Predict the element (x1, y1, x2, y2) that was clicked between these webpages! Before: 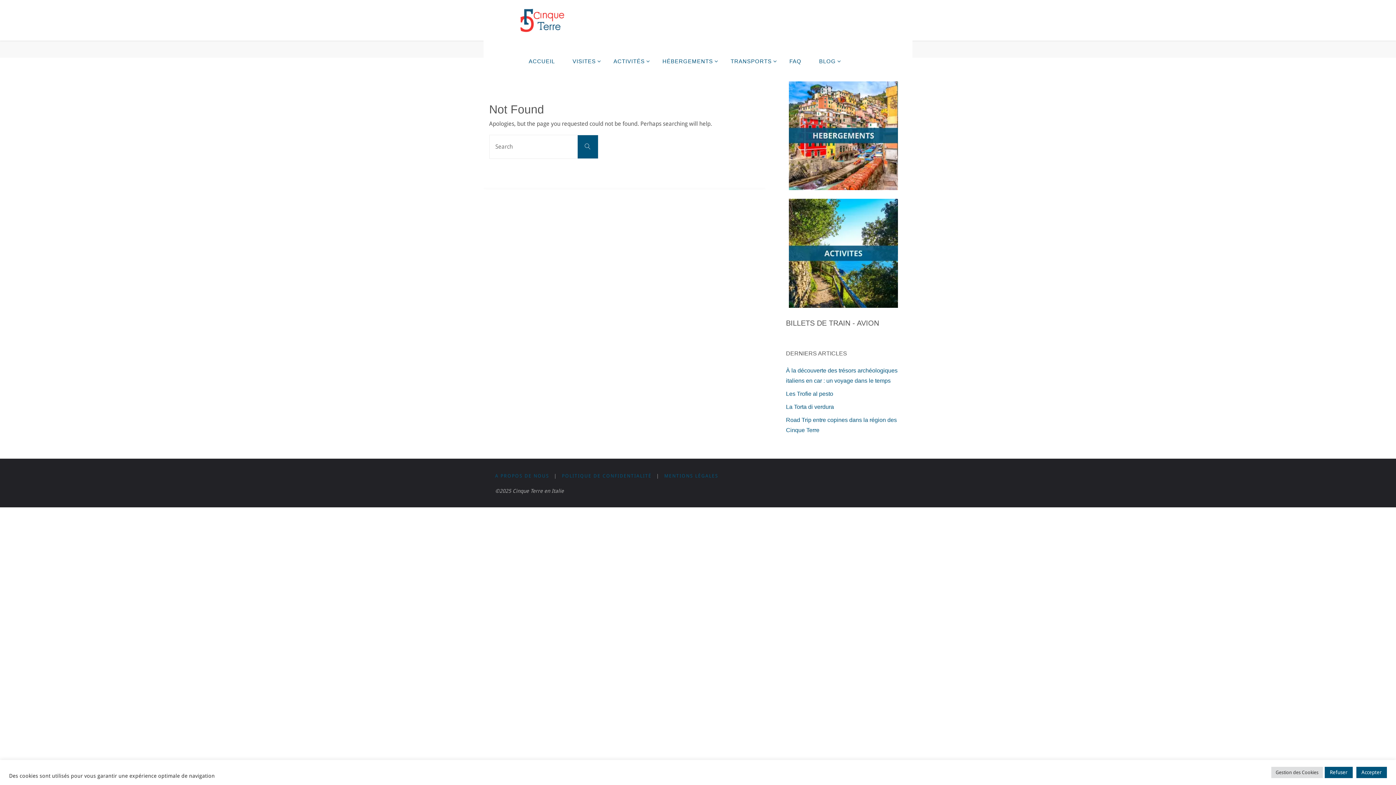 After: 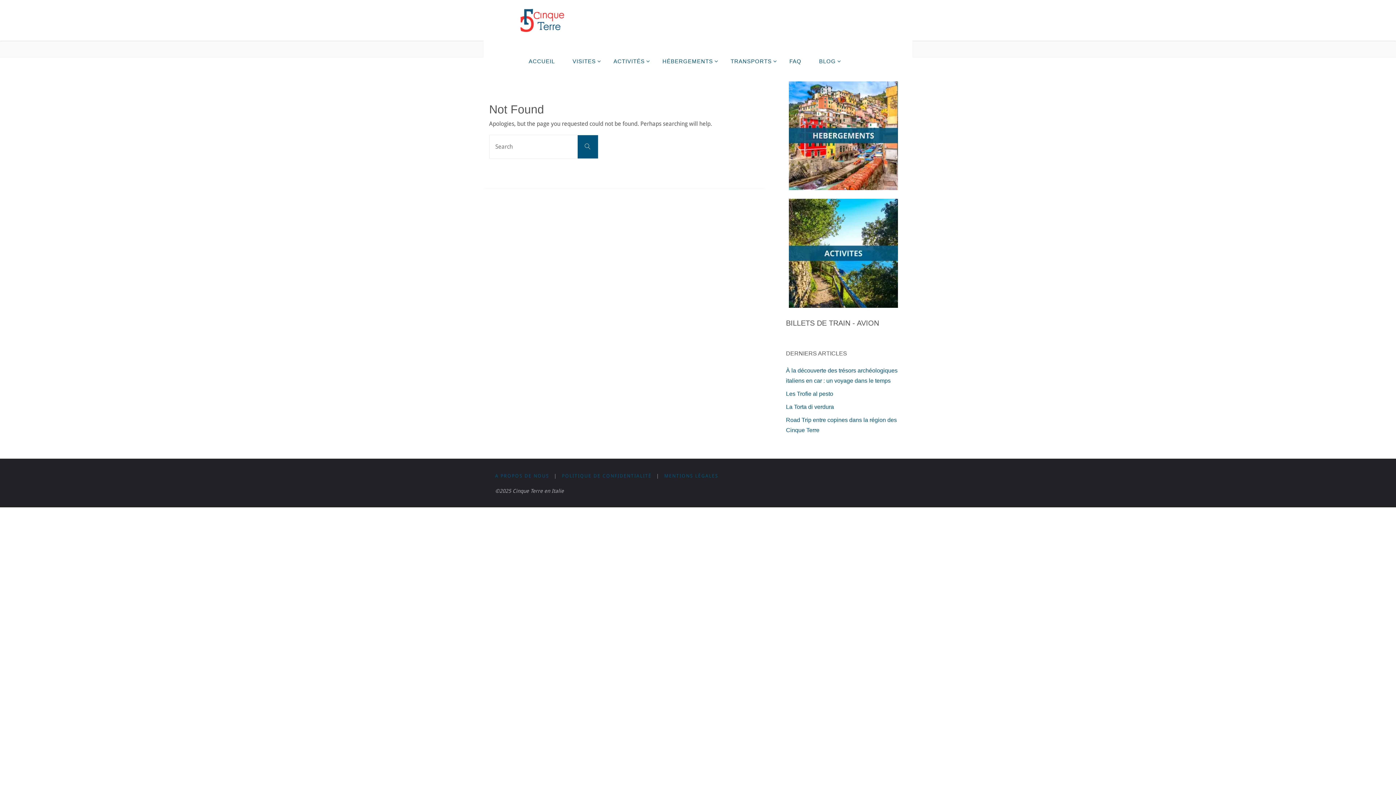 Action: bbox: (1356, 767, 1387, 778) label: Accepter